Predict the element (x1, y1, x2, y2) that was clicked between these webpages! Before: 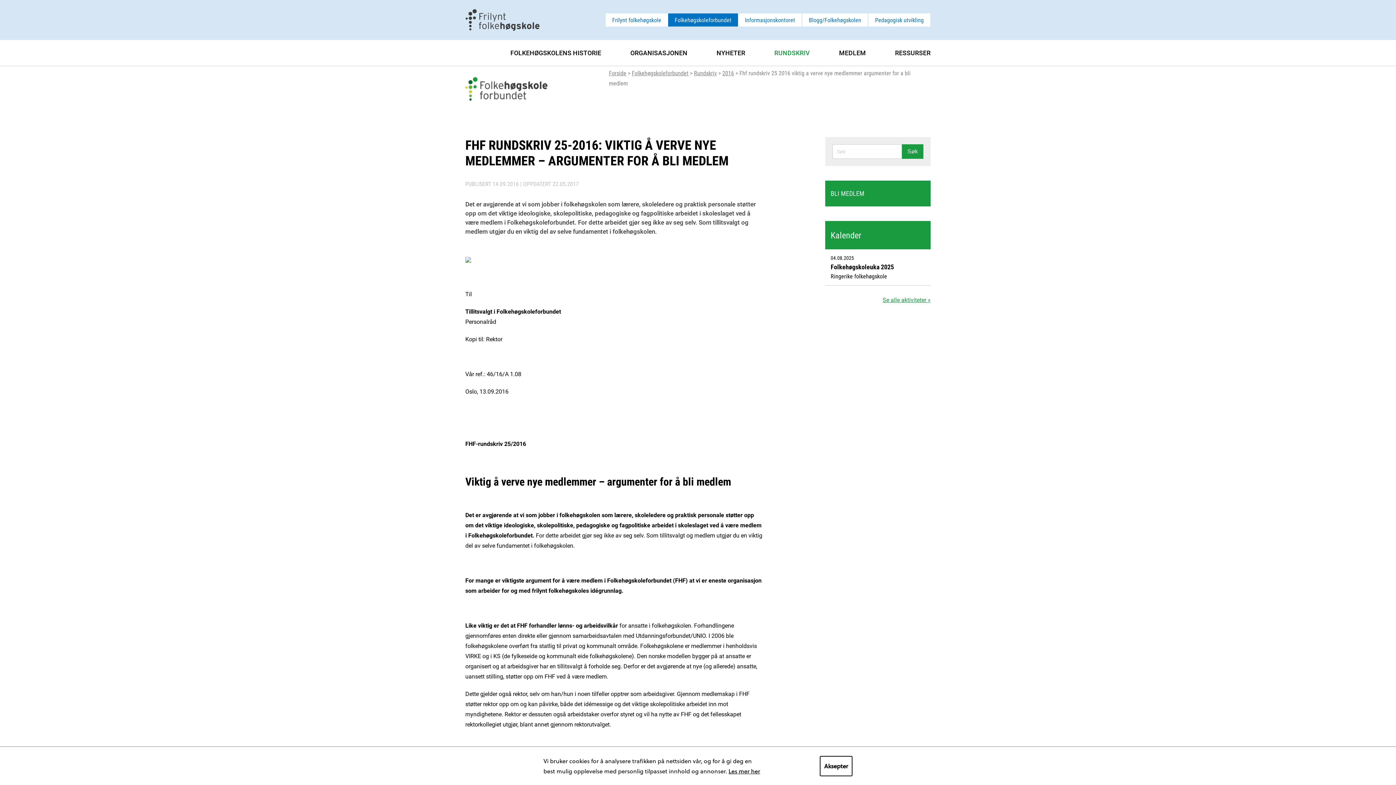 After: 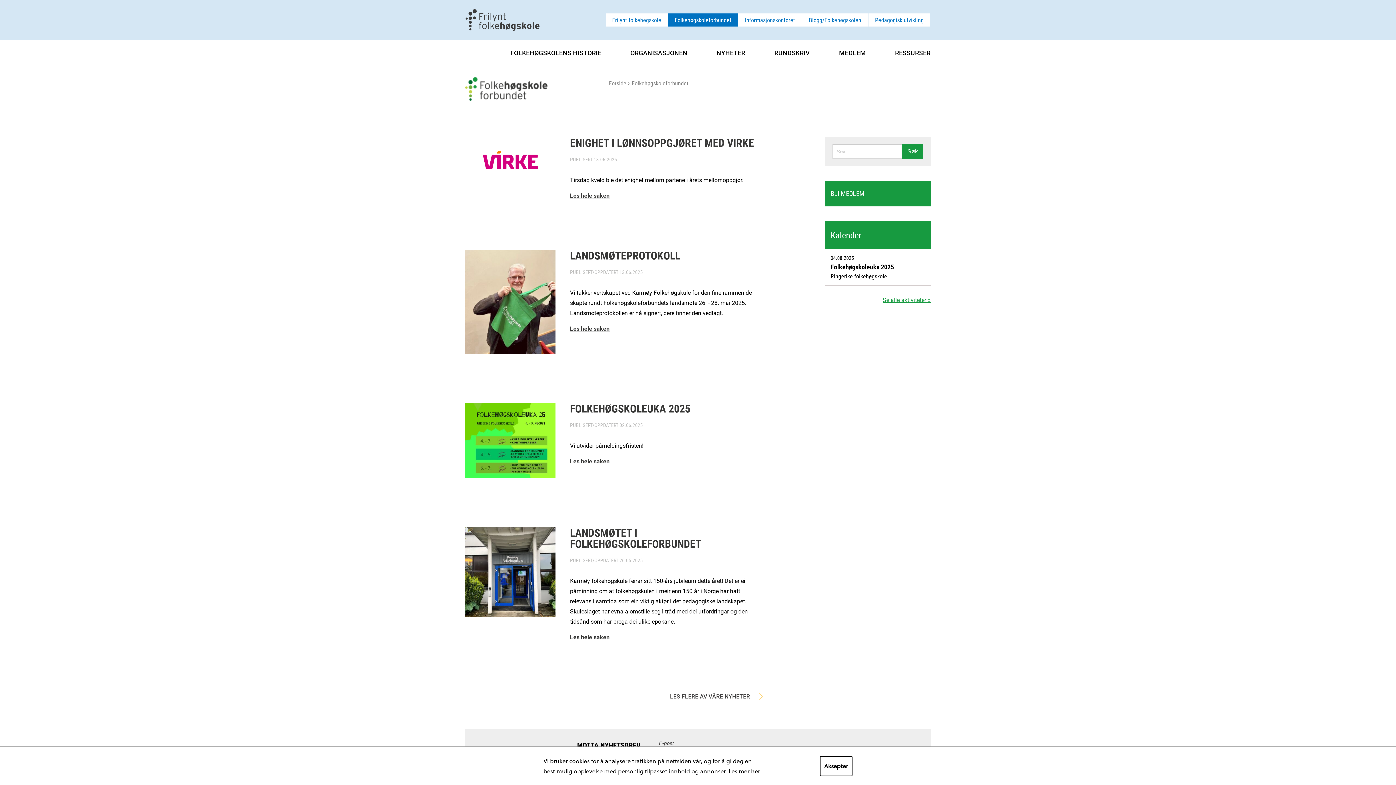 Action: label: Folkehøgskoleforbundet bbox: (668, 13, 738, 26)